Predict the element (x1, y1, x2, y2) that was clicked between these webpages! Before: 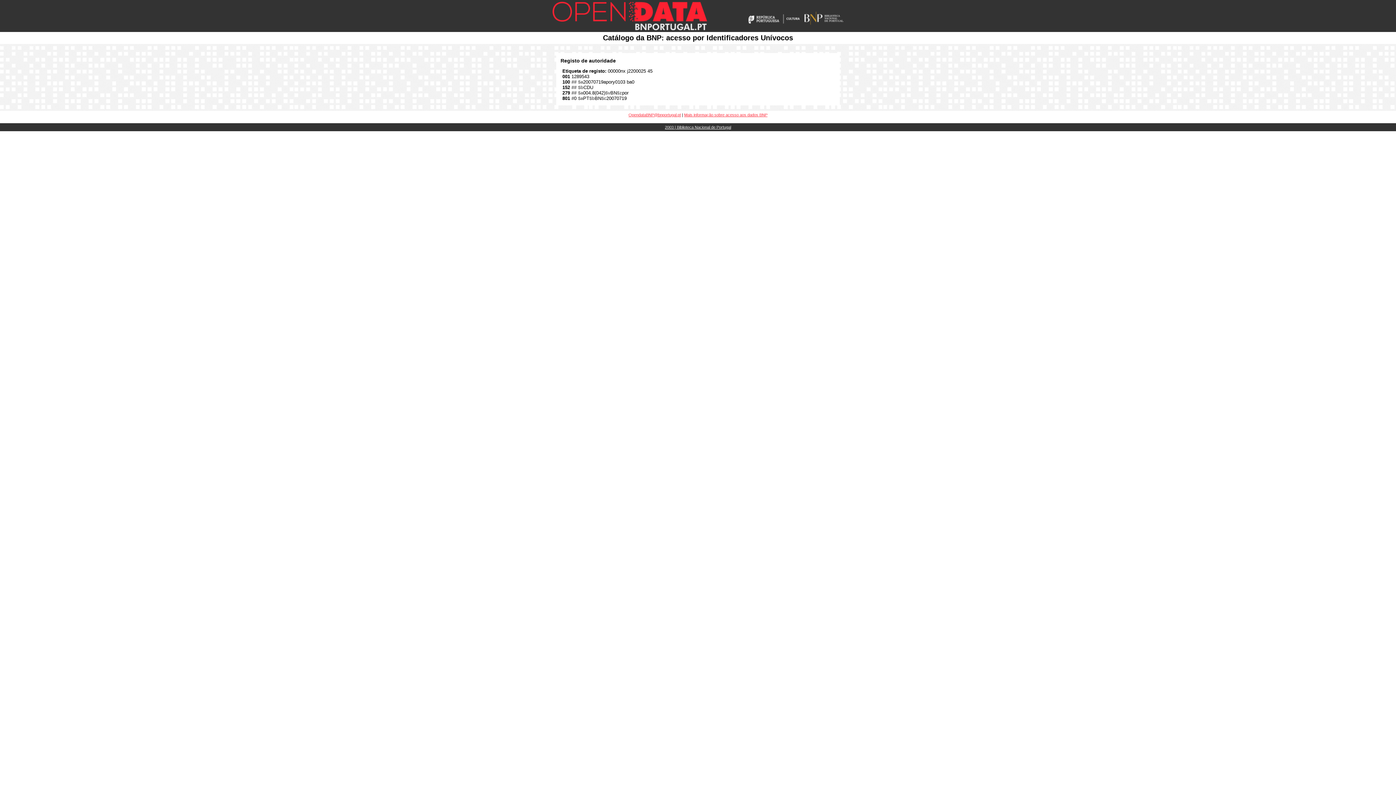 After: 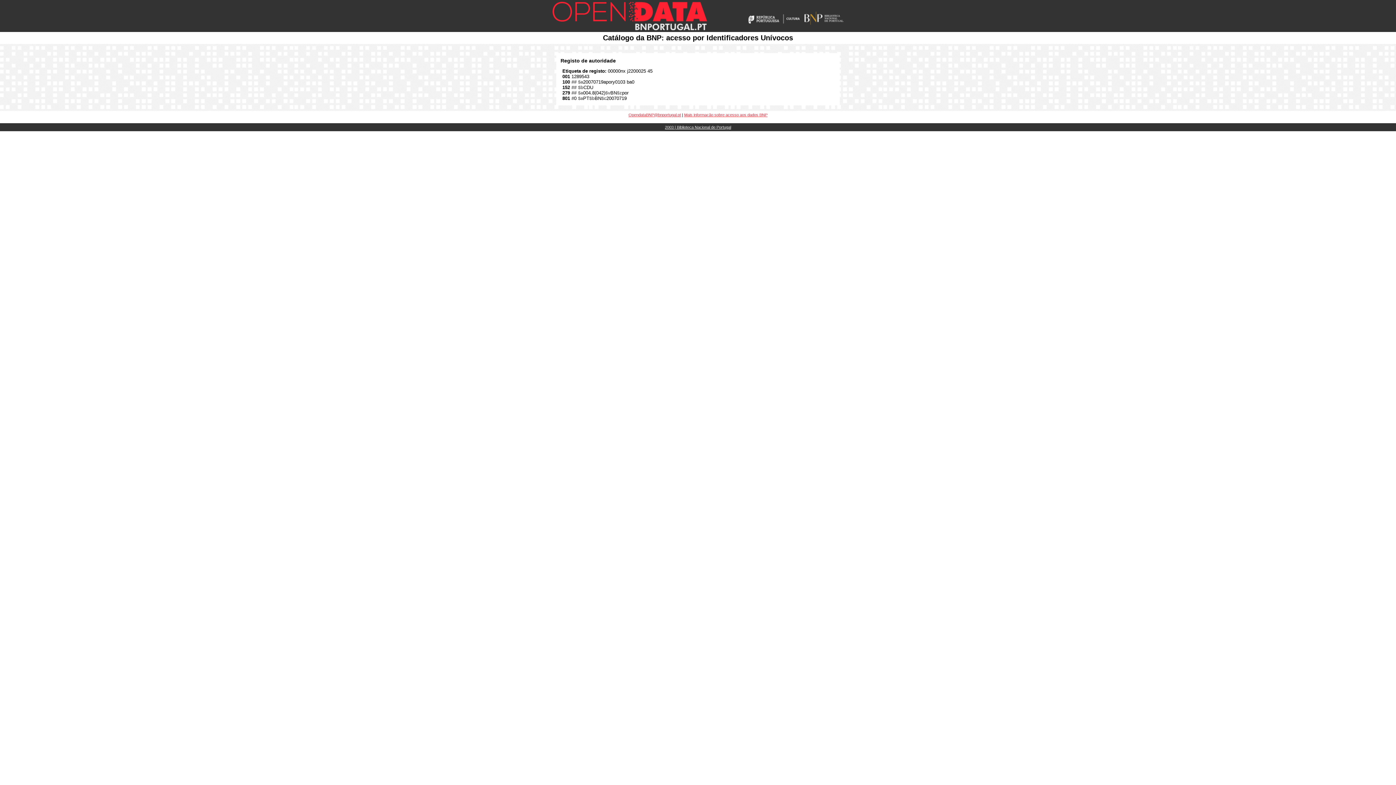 Action: bbox: (665, 125, 731, 129) label: 2003 | Biblioteca Nacional de Portugal
